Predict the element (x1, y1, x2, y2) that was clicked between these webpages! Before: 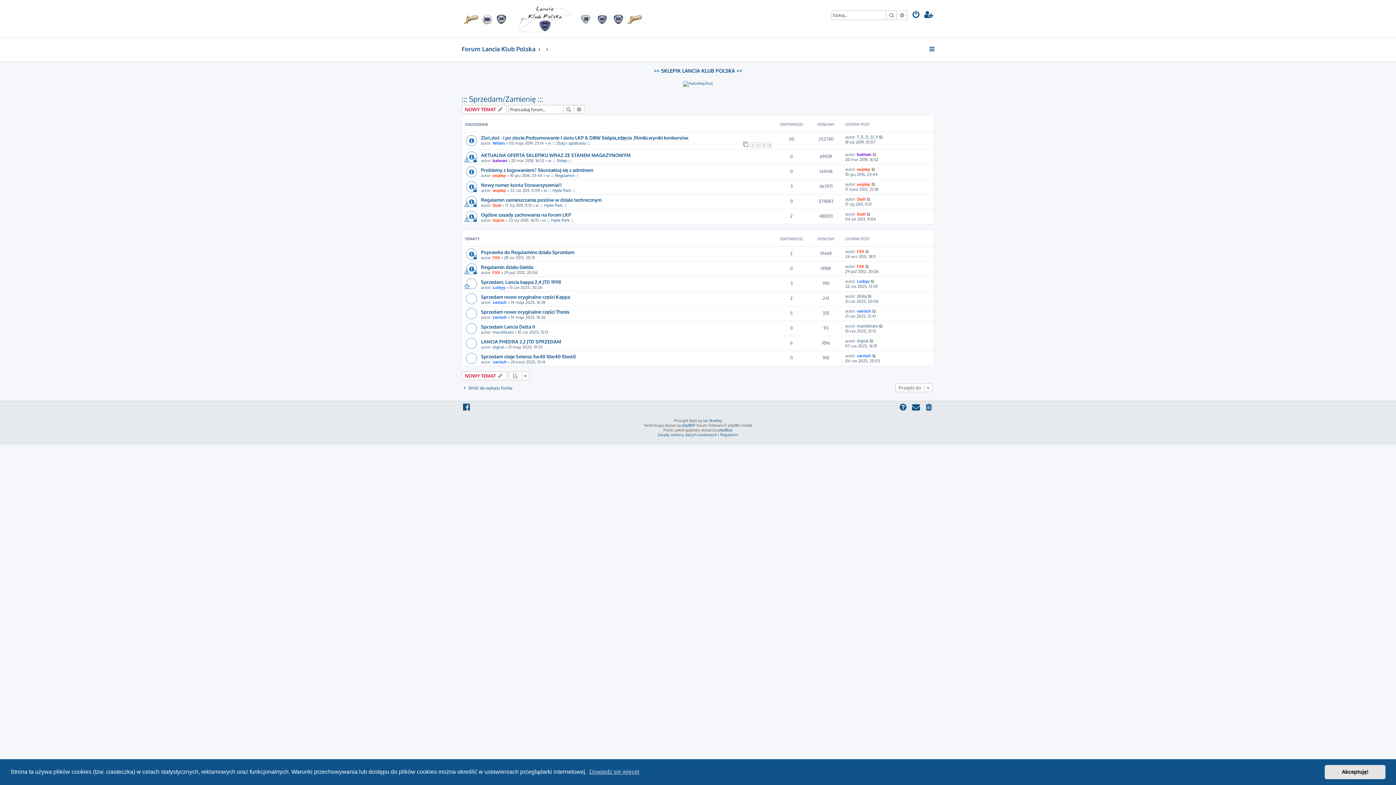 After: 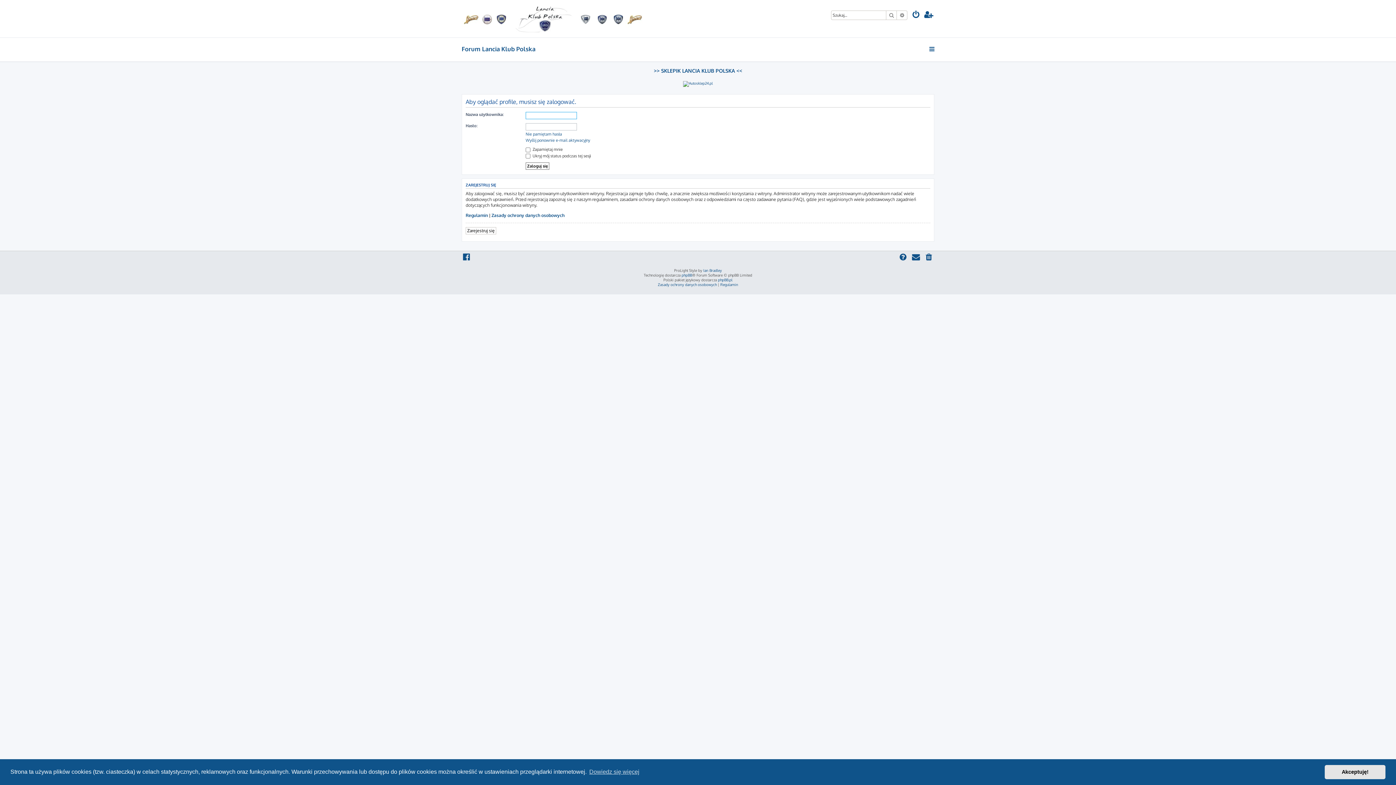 Action: bbox: (492, 173, 506, 178) label: wujekp